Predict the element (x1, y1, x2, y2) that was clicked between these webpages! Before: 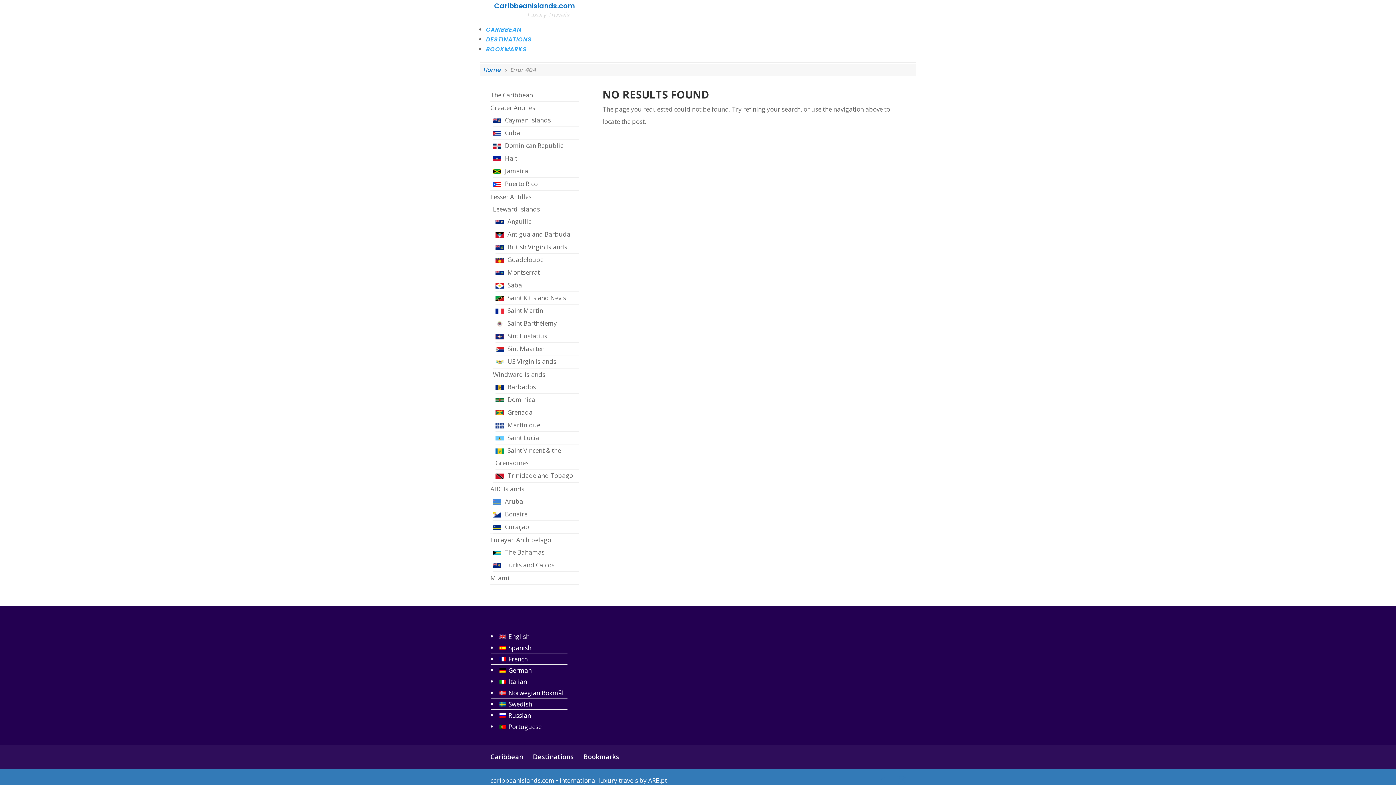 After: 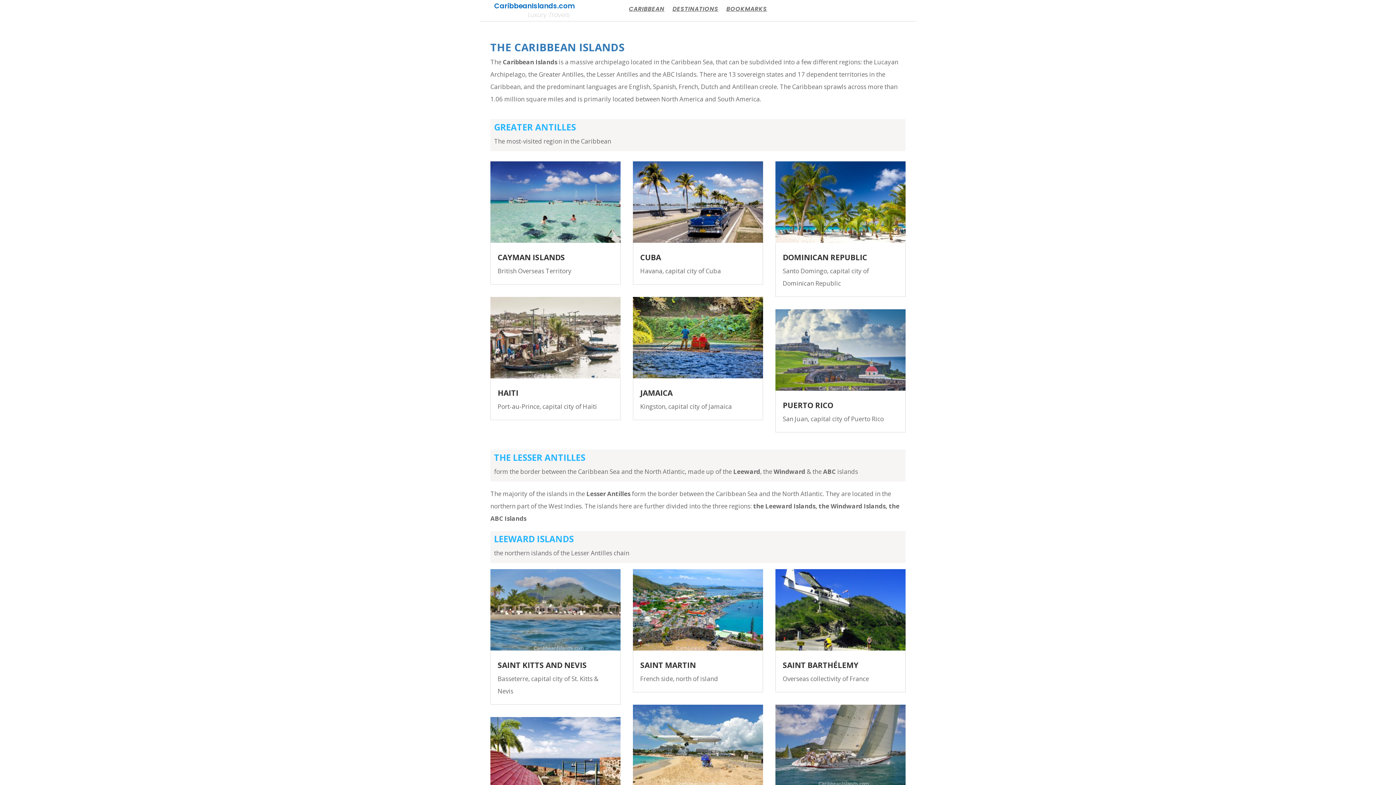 Action: label: Home bbox: (483, 65, 501, 74)